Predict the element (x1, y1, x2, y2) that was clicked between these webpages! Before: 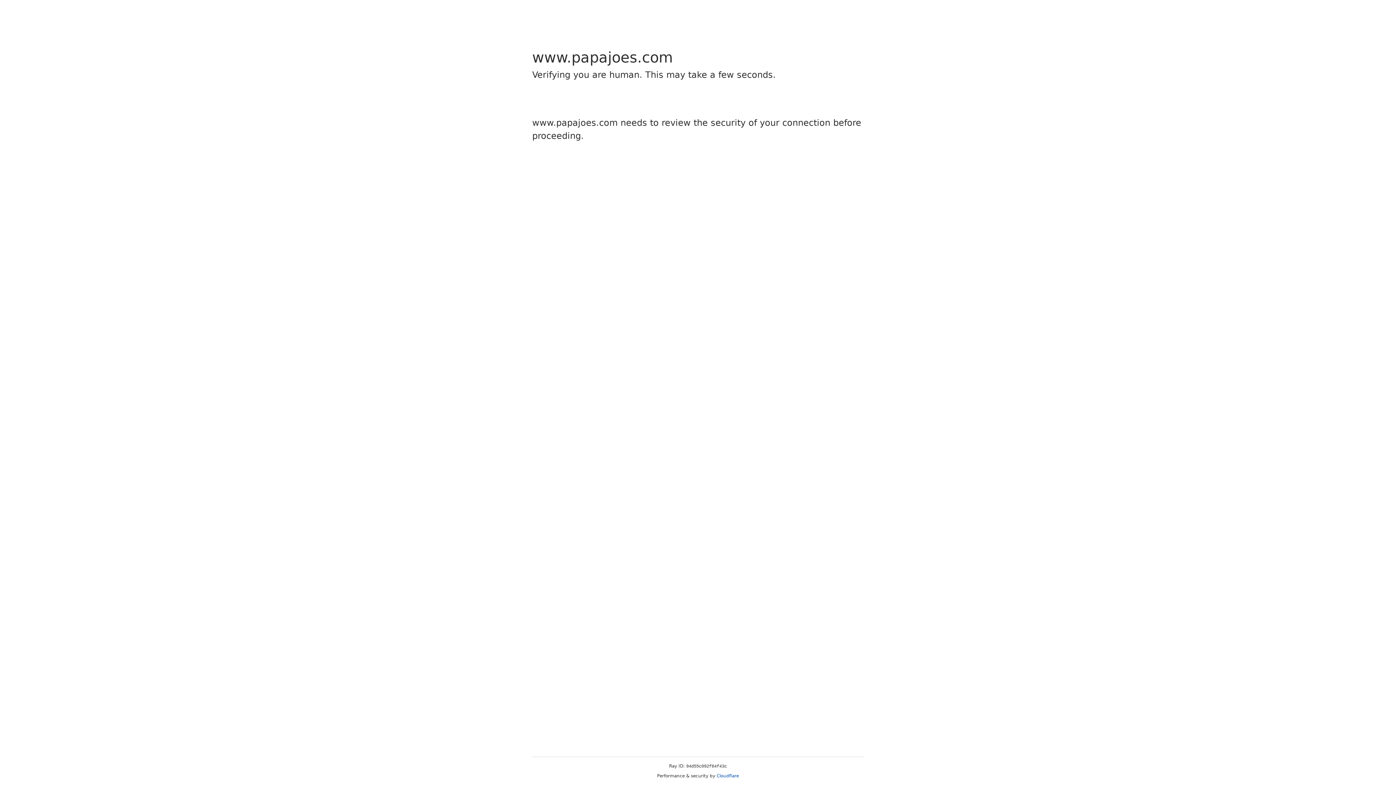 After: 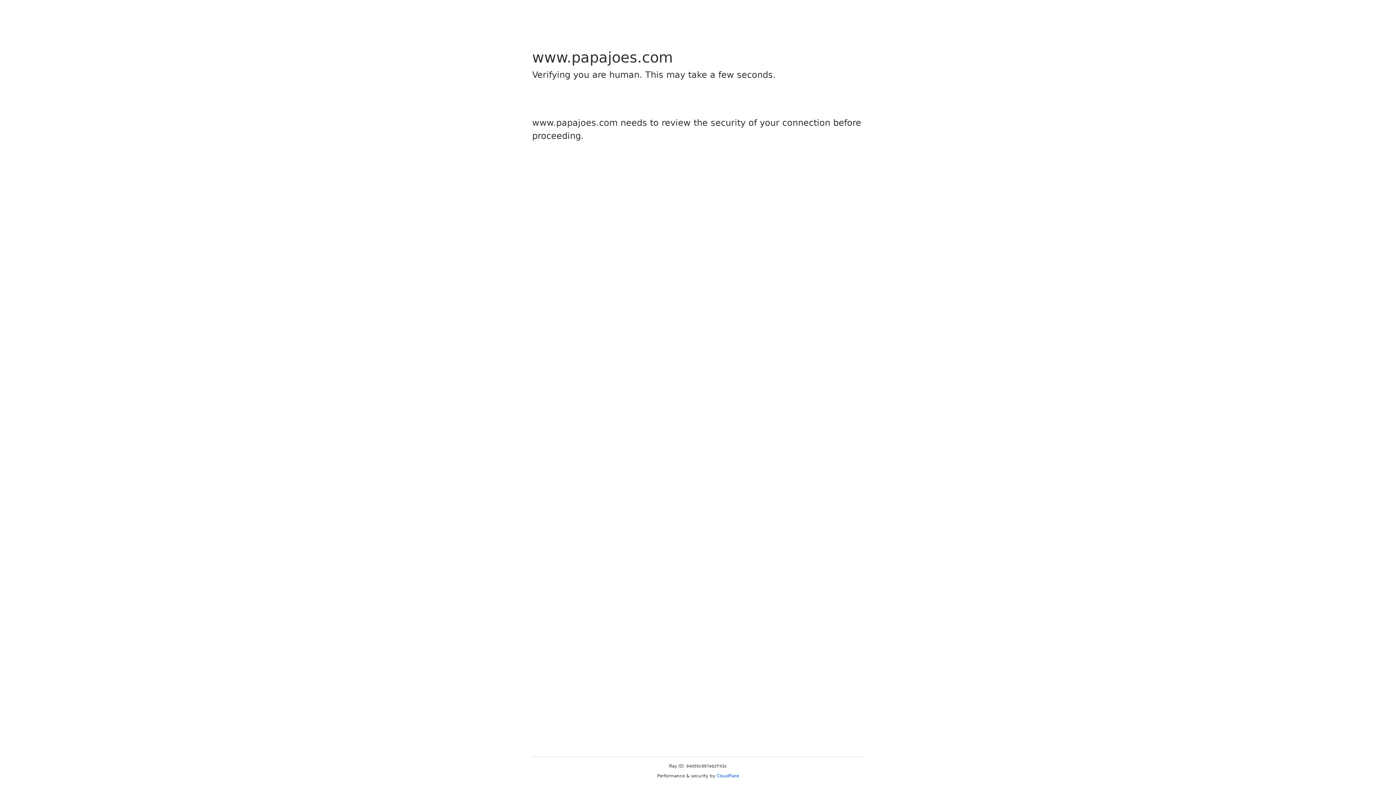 Action: bbox: (716, 773, 739, 778) label: Cloudflare